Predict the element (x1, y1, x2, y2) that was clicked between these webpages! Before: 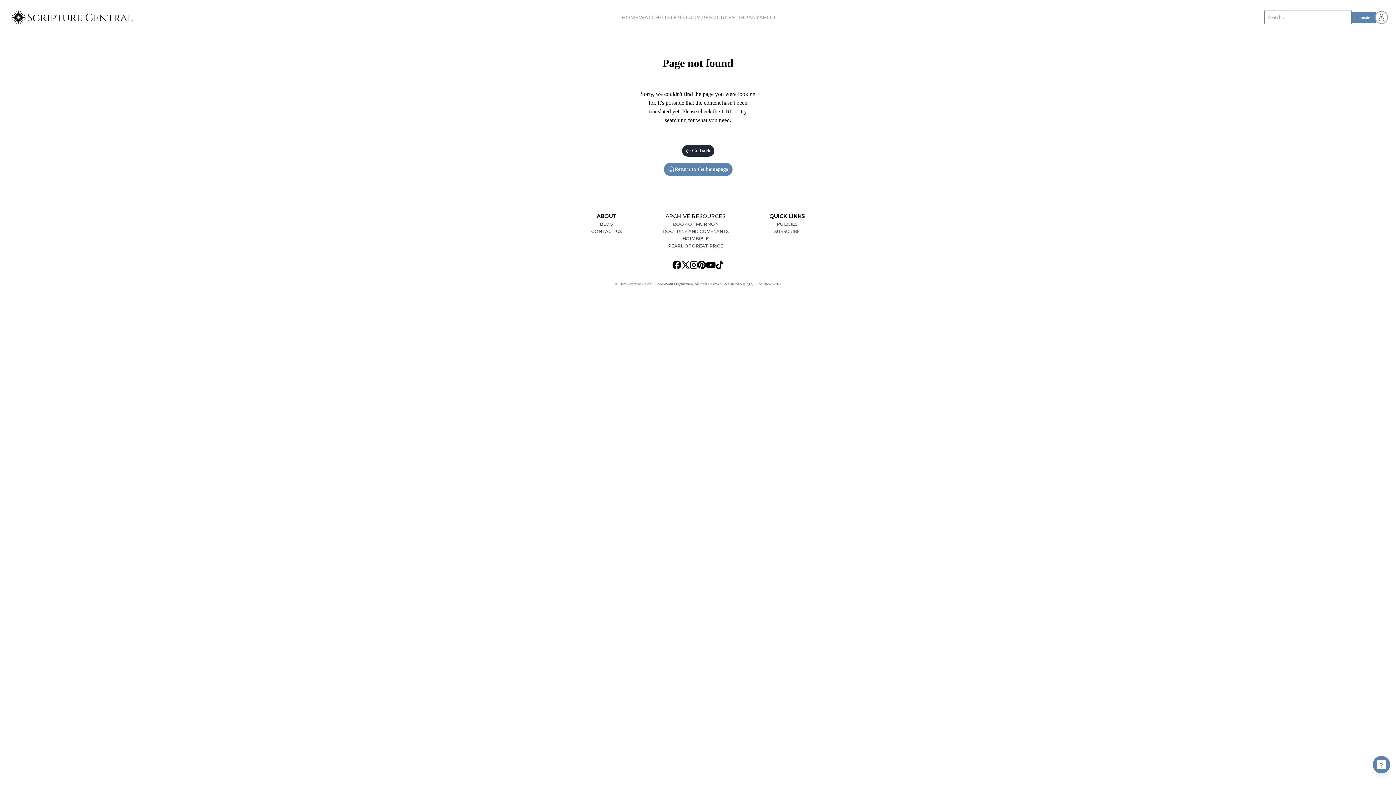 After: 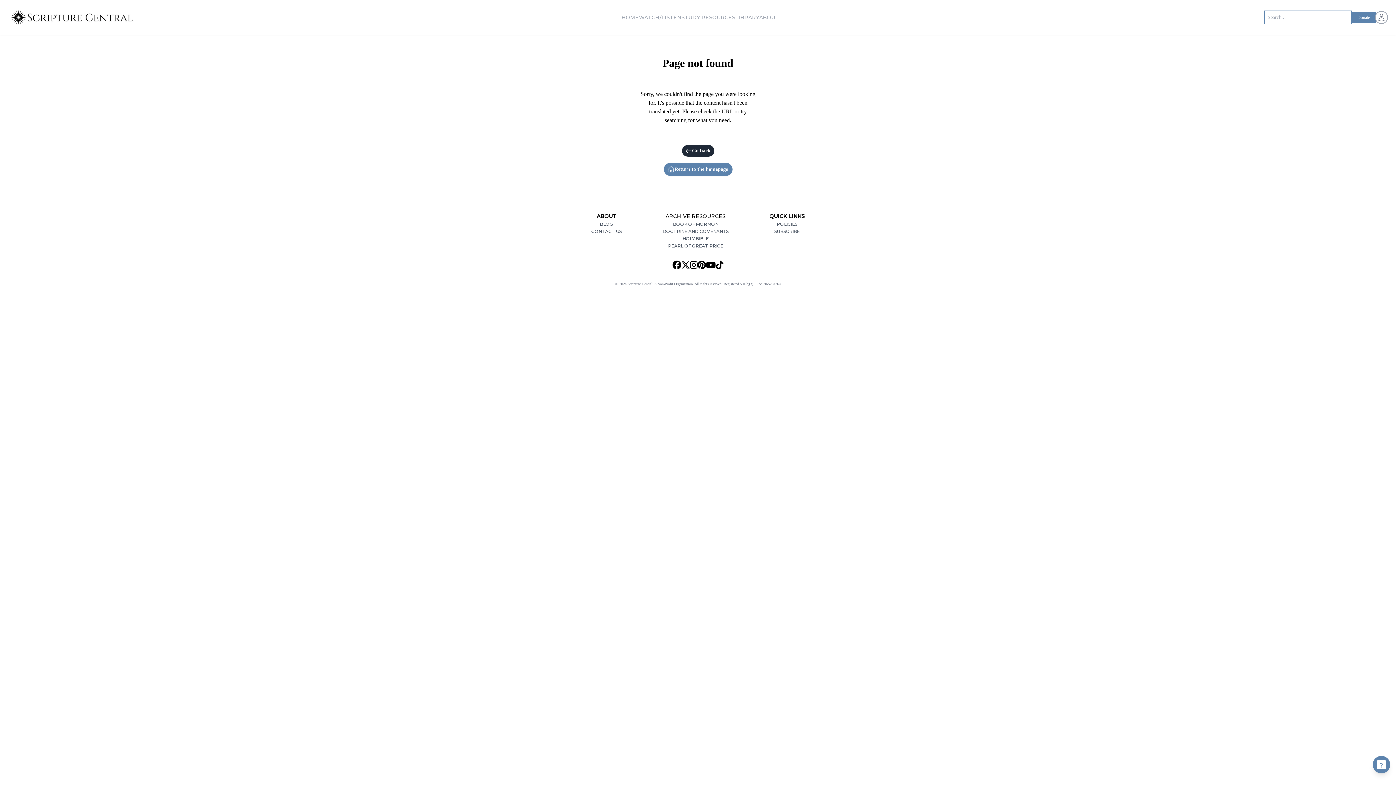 Action: bbox: (690, 260, 697, 269)